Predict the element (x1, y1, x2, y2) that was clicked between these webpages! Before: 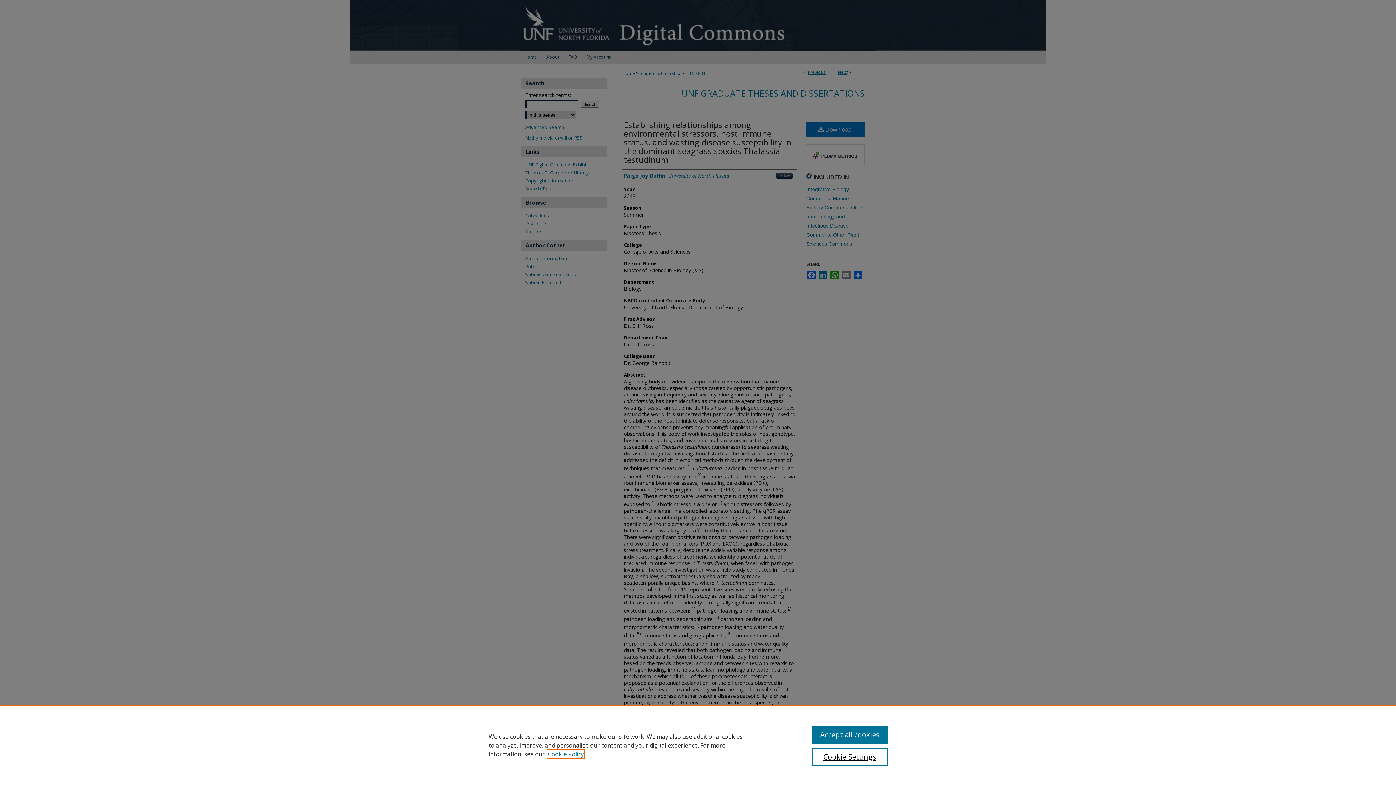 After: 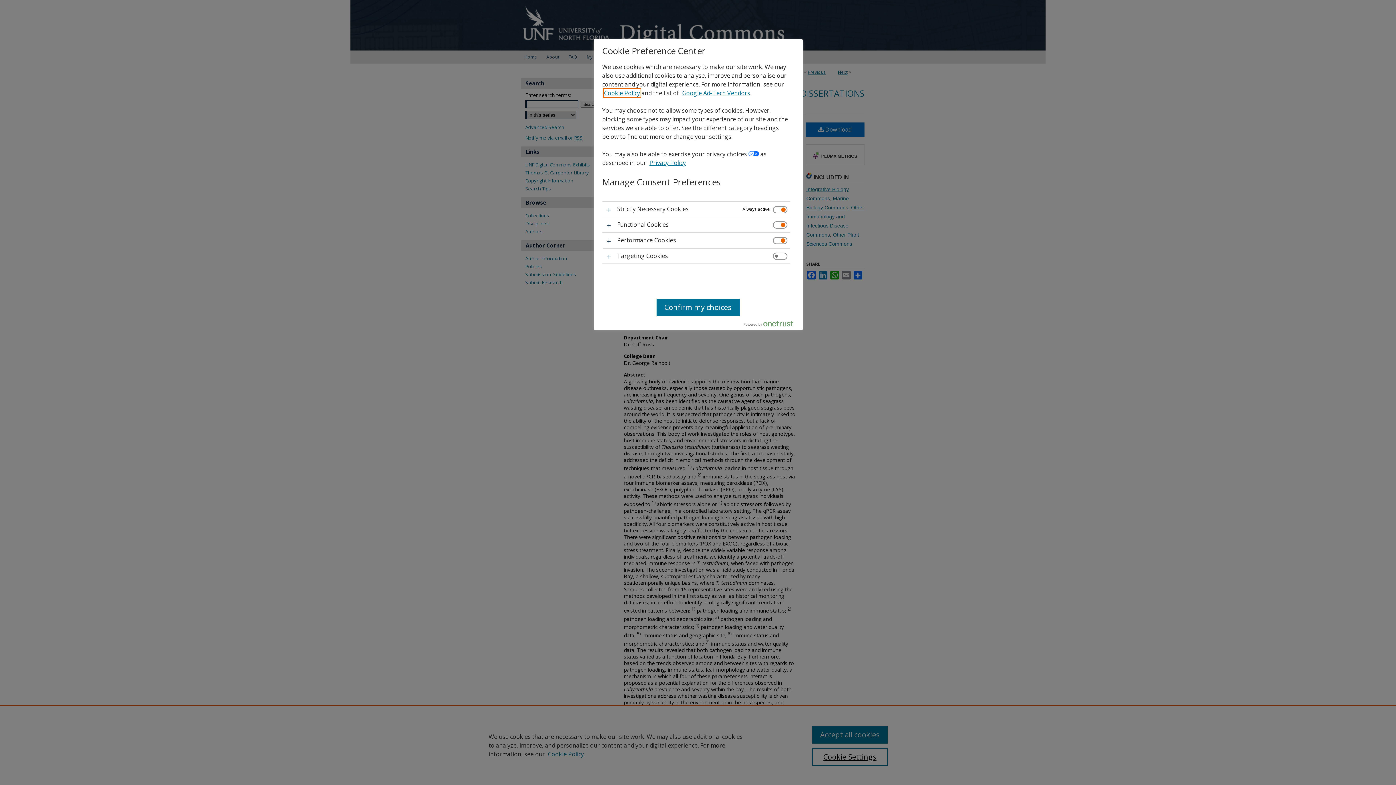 Action: bbox: (812, 748, 887, 766) label: Cookie Settings